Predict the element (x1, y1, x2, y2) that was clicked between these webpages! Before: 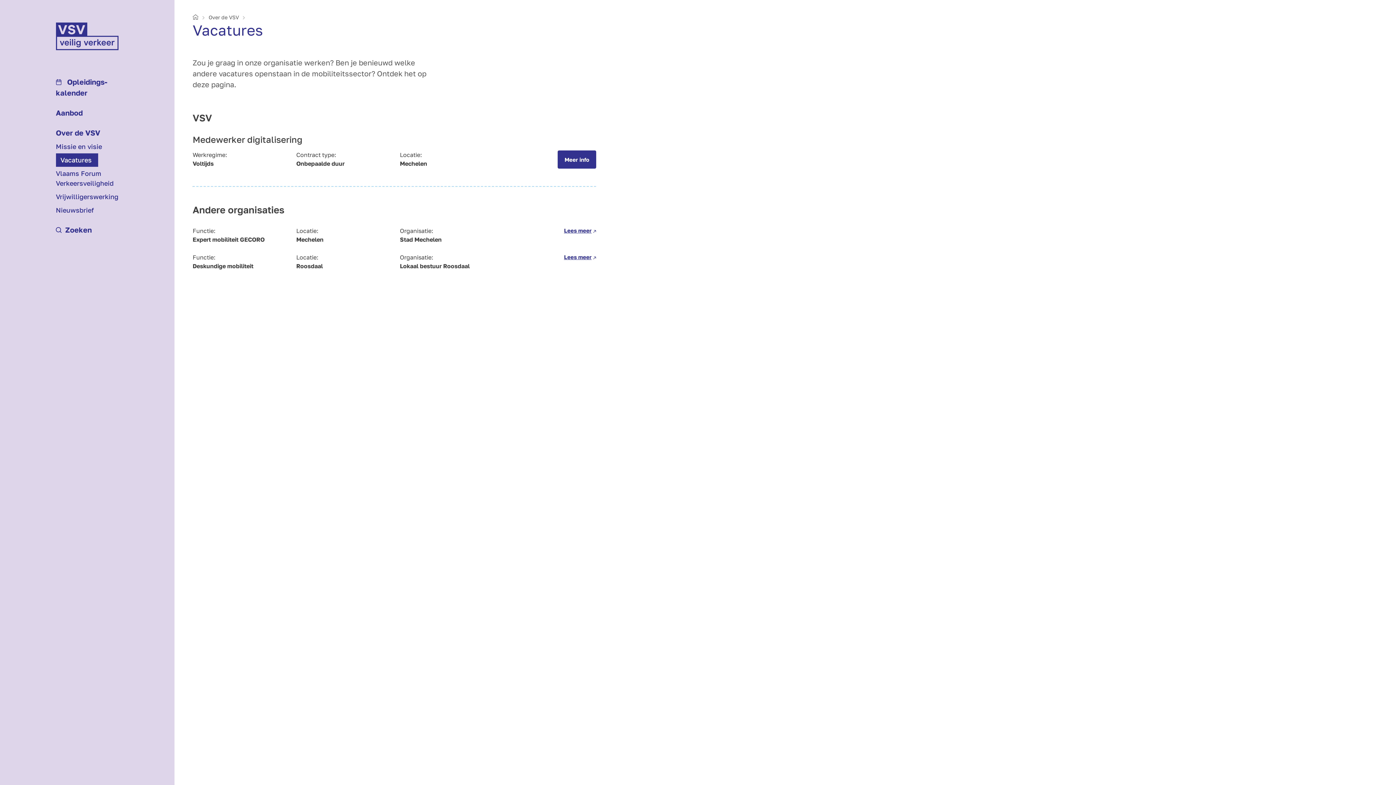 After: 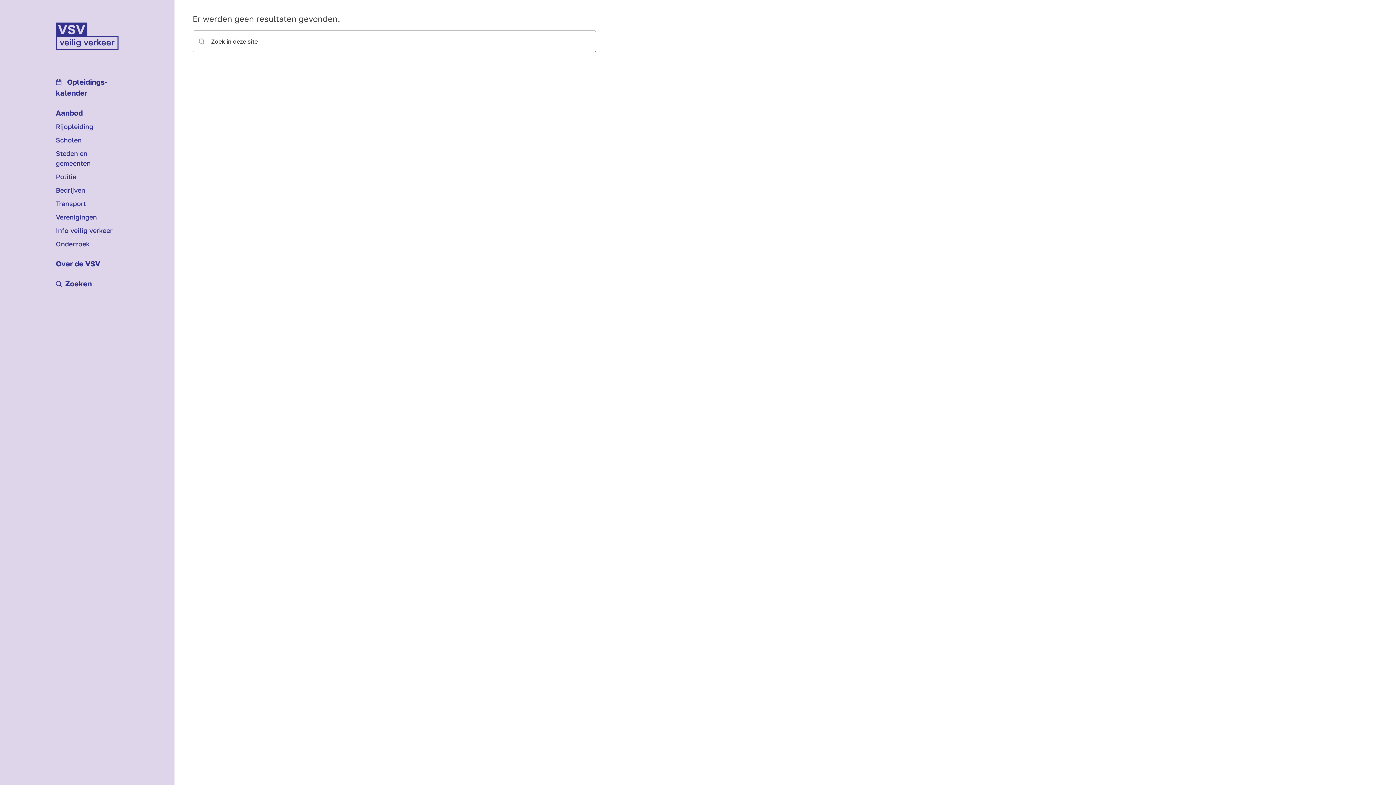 Action: bbox: (55, 222, 91, 237) label: Zoeken